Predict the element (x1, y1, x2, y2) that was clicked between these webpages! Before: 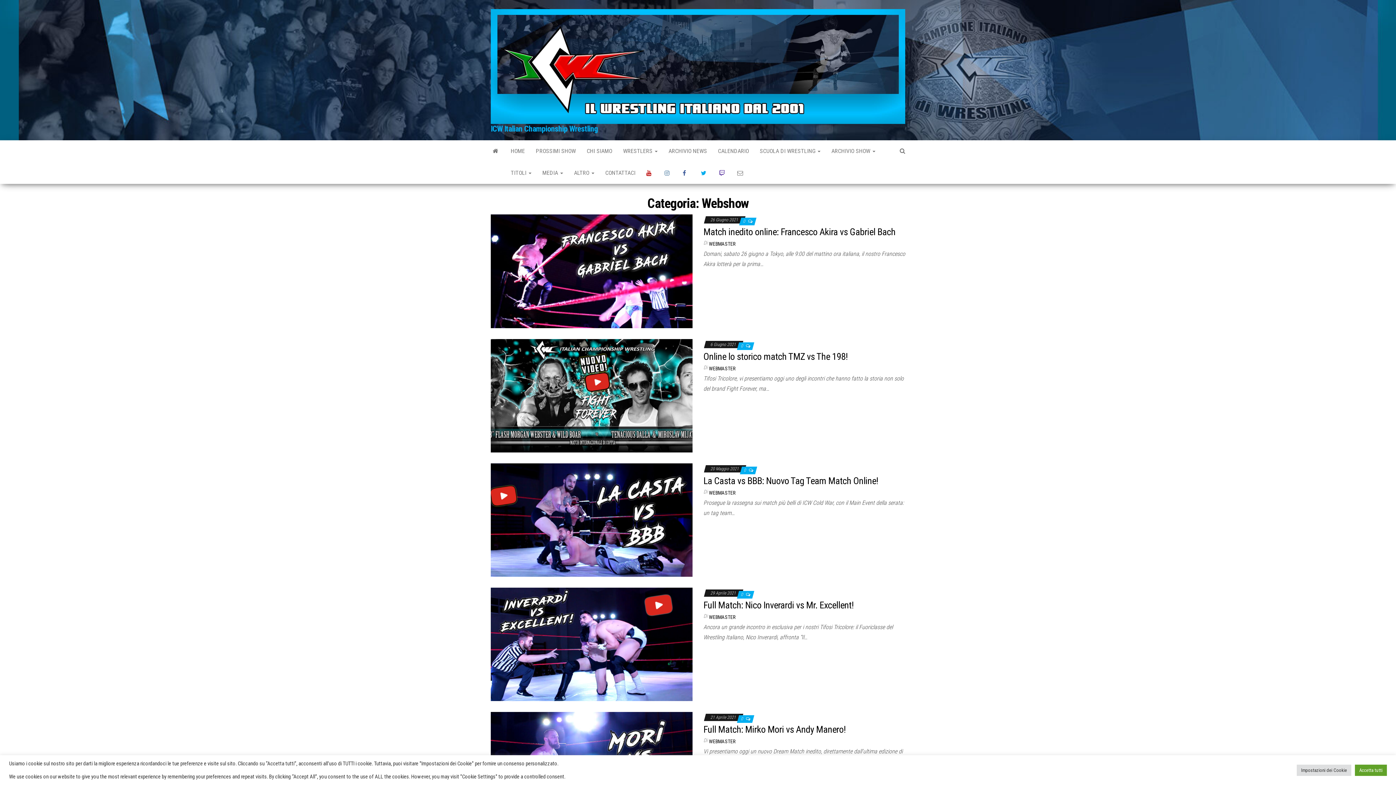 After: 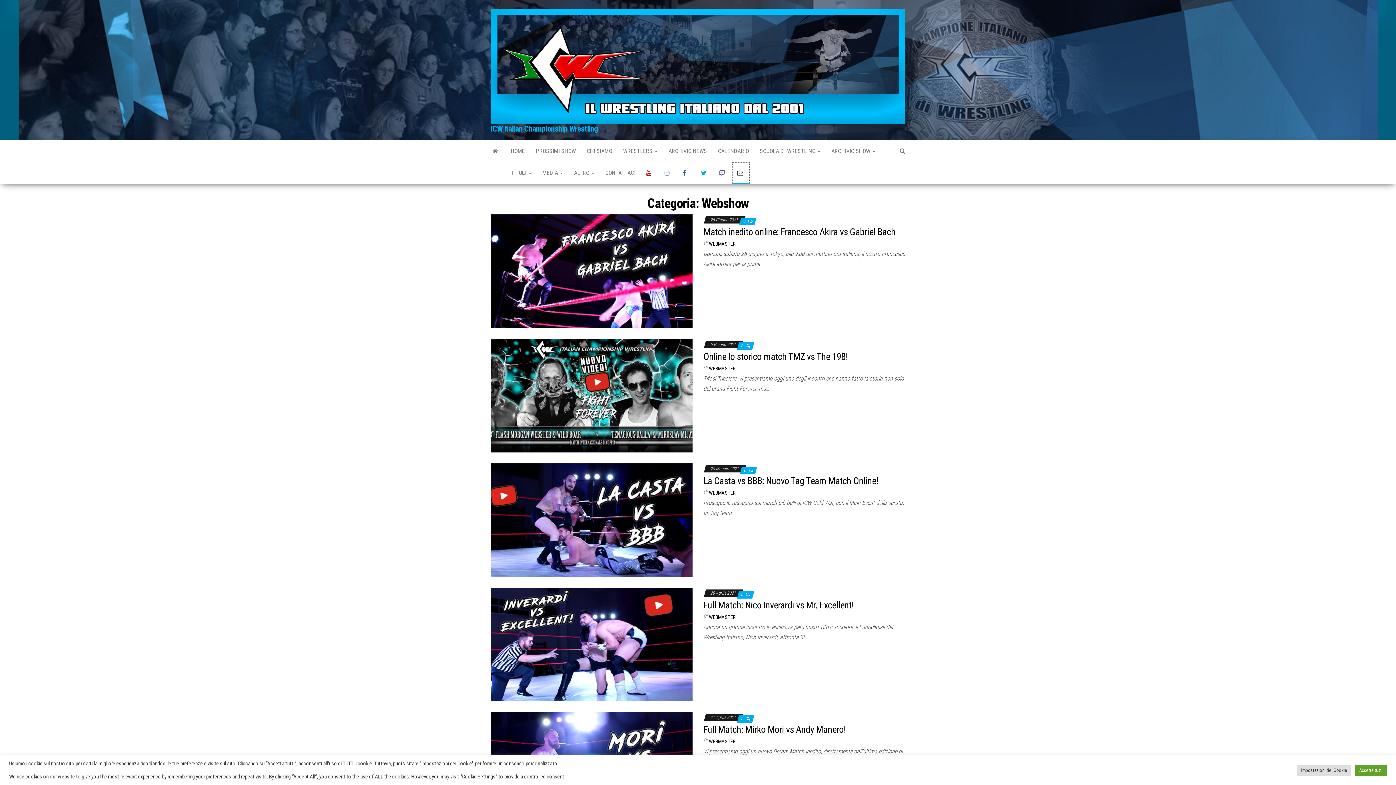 Action: bbox: (732, 162, 750, 184) label: SCRIVICI!